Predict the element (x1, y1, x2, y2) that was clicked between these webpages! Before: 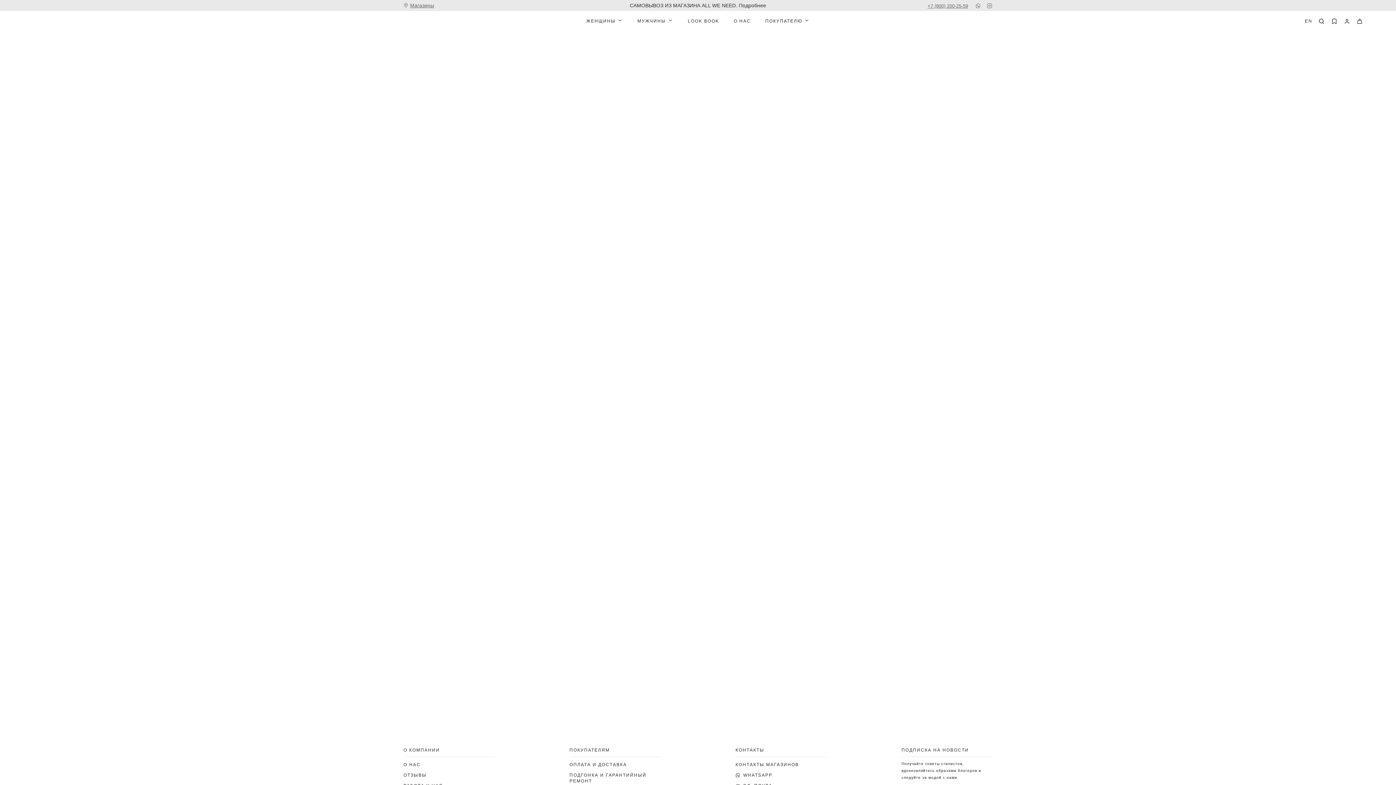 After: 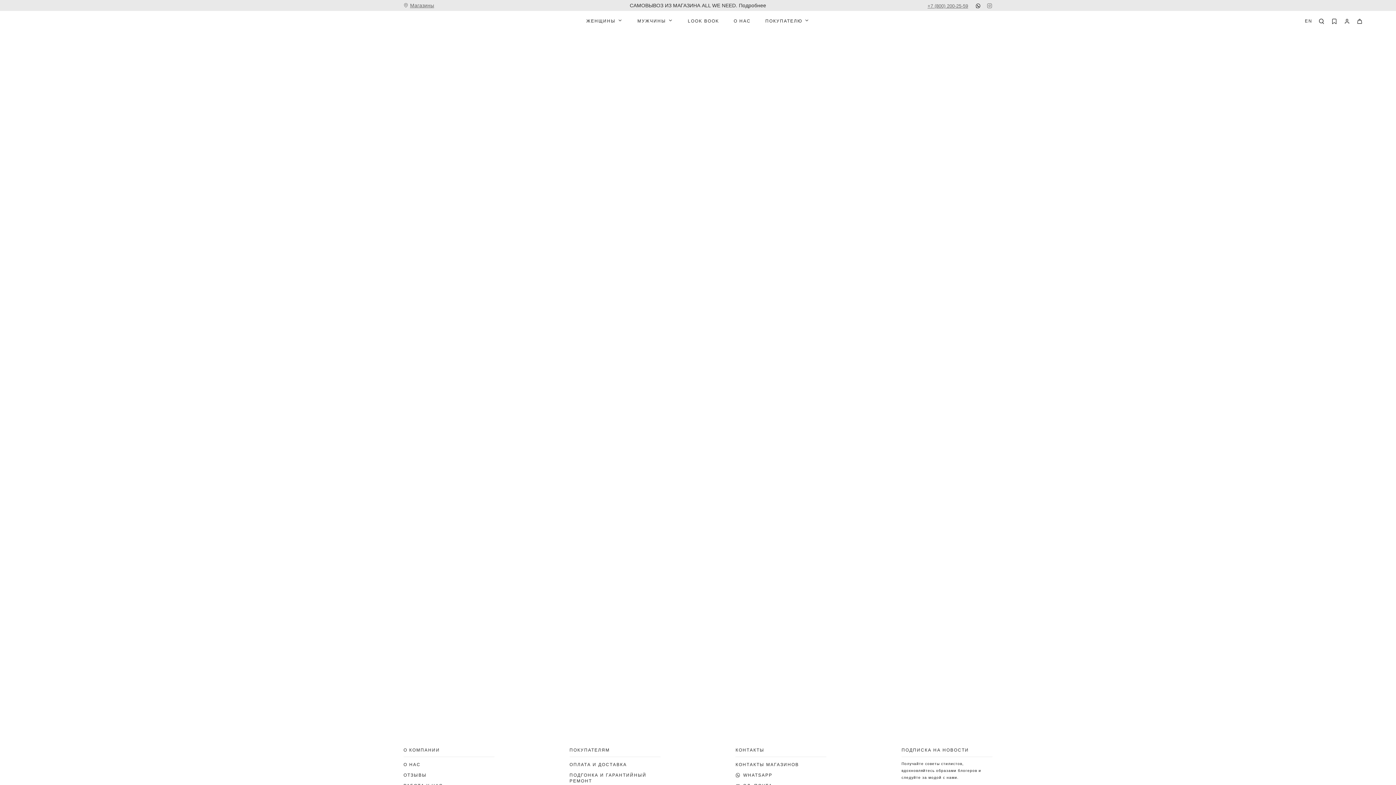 Action: bbox: (975, 3, 981, 8)